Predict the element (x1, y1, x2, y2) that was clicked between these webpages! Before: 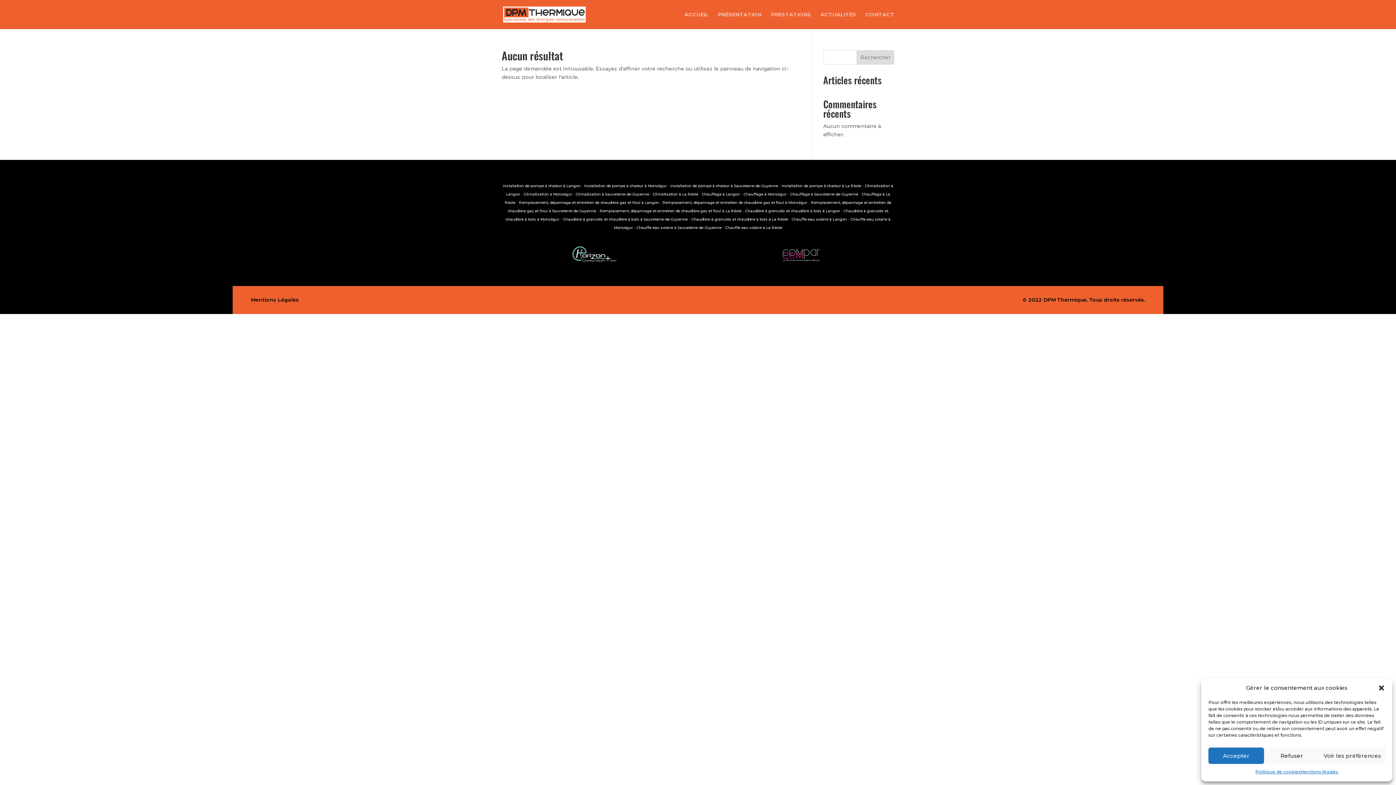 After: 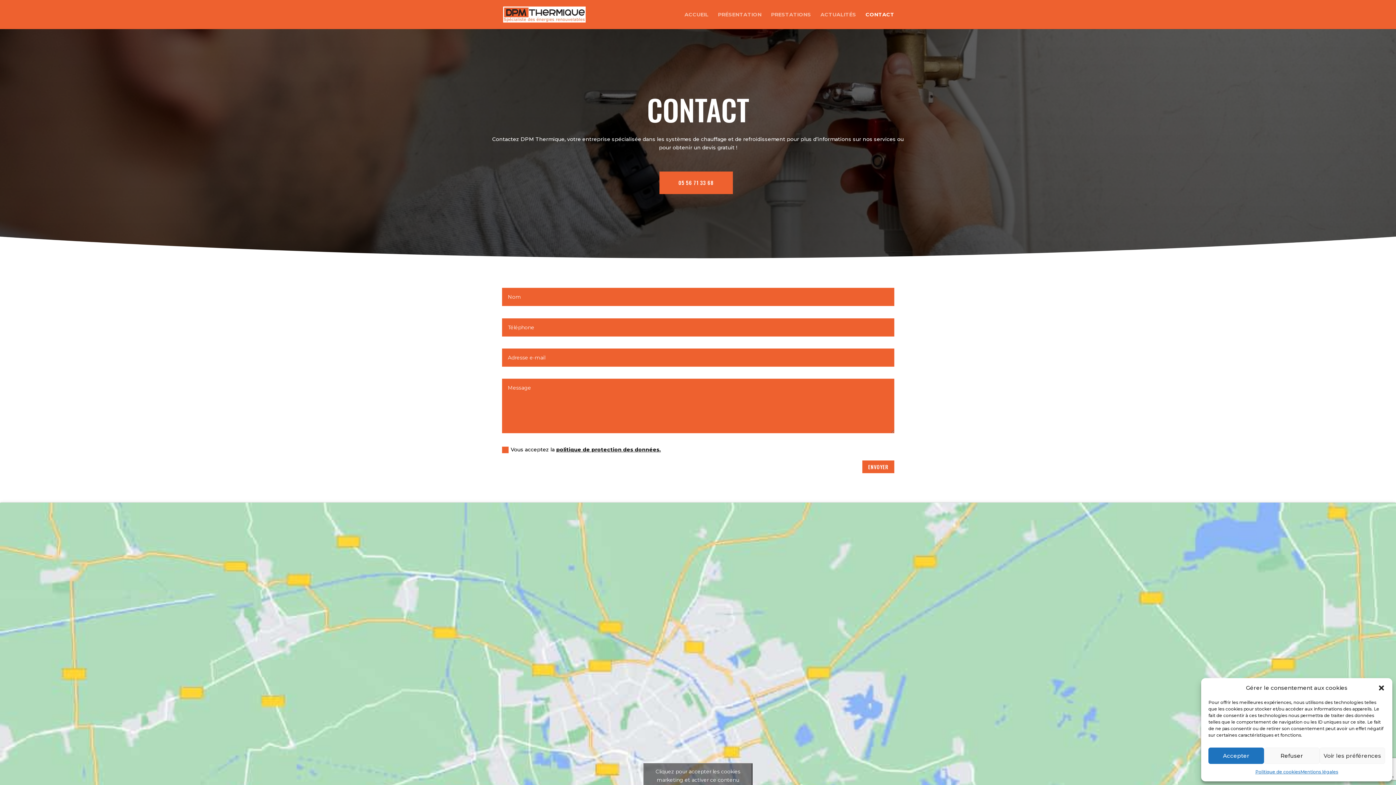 Action: label: CONTACT bbox: (865, 12, 894, 29)